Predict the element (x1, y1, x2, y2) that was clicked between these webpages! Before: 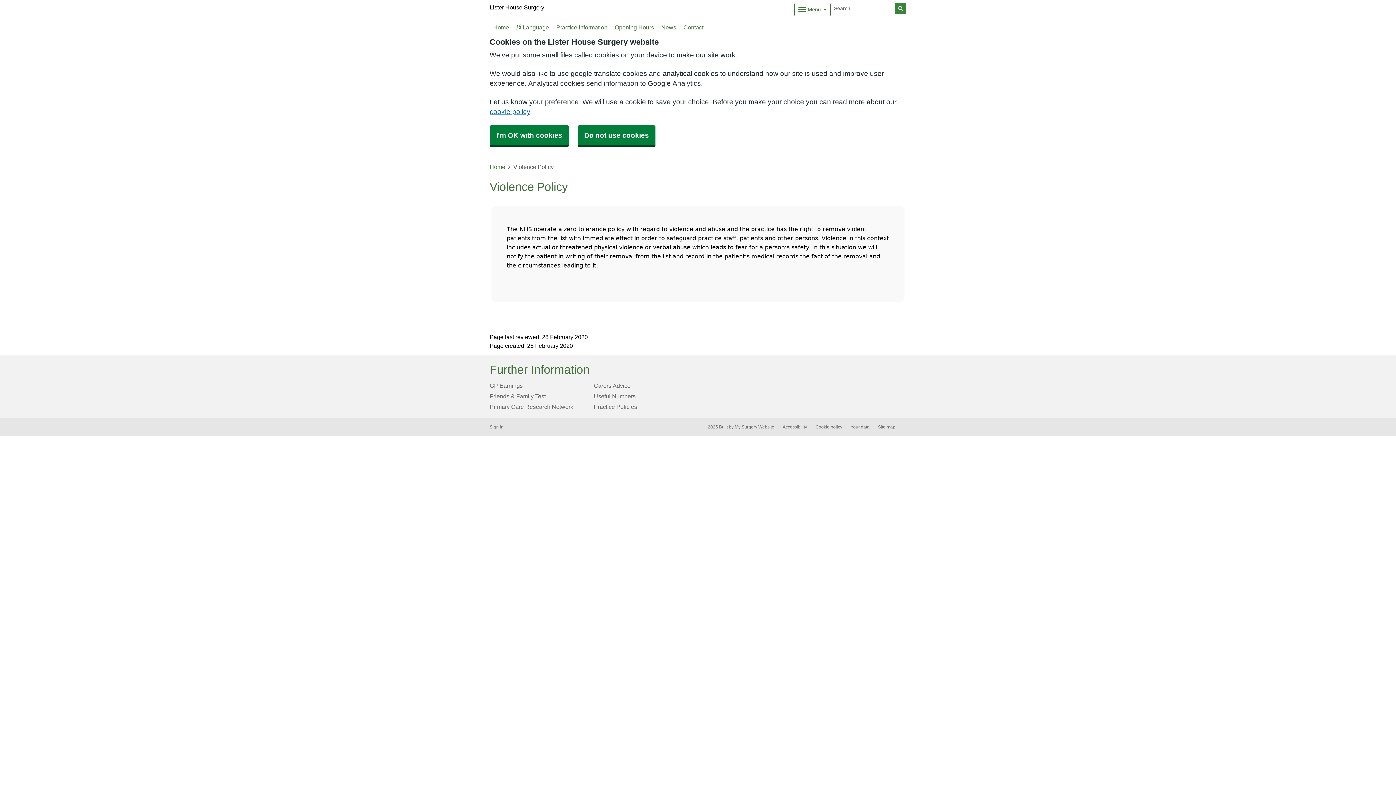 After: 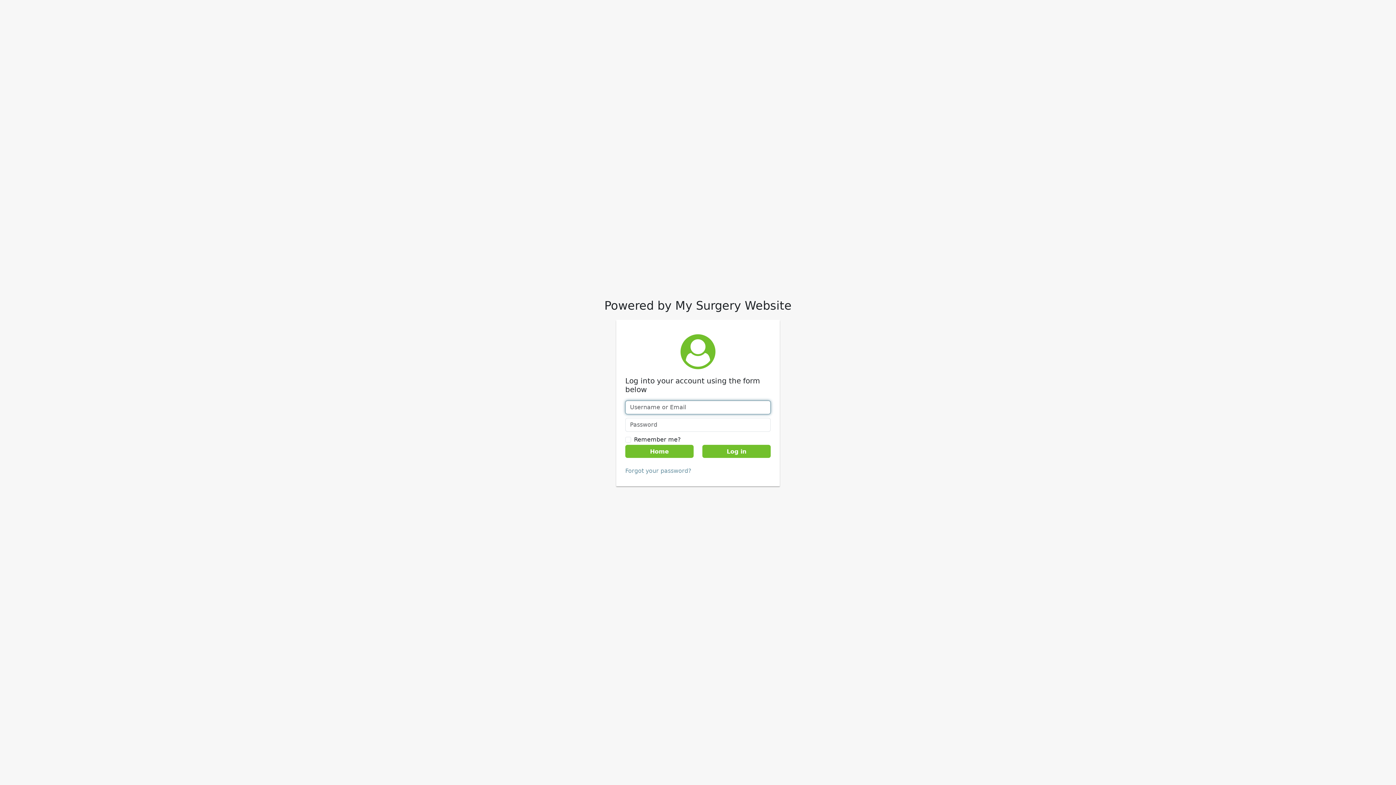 Action: bbox: (489, 425, 503, 429) label: Sign in